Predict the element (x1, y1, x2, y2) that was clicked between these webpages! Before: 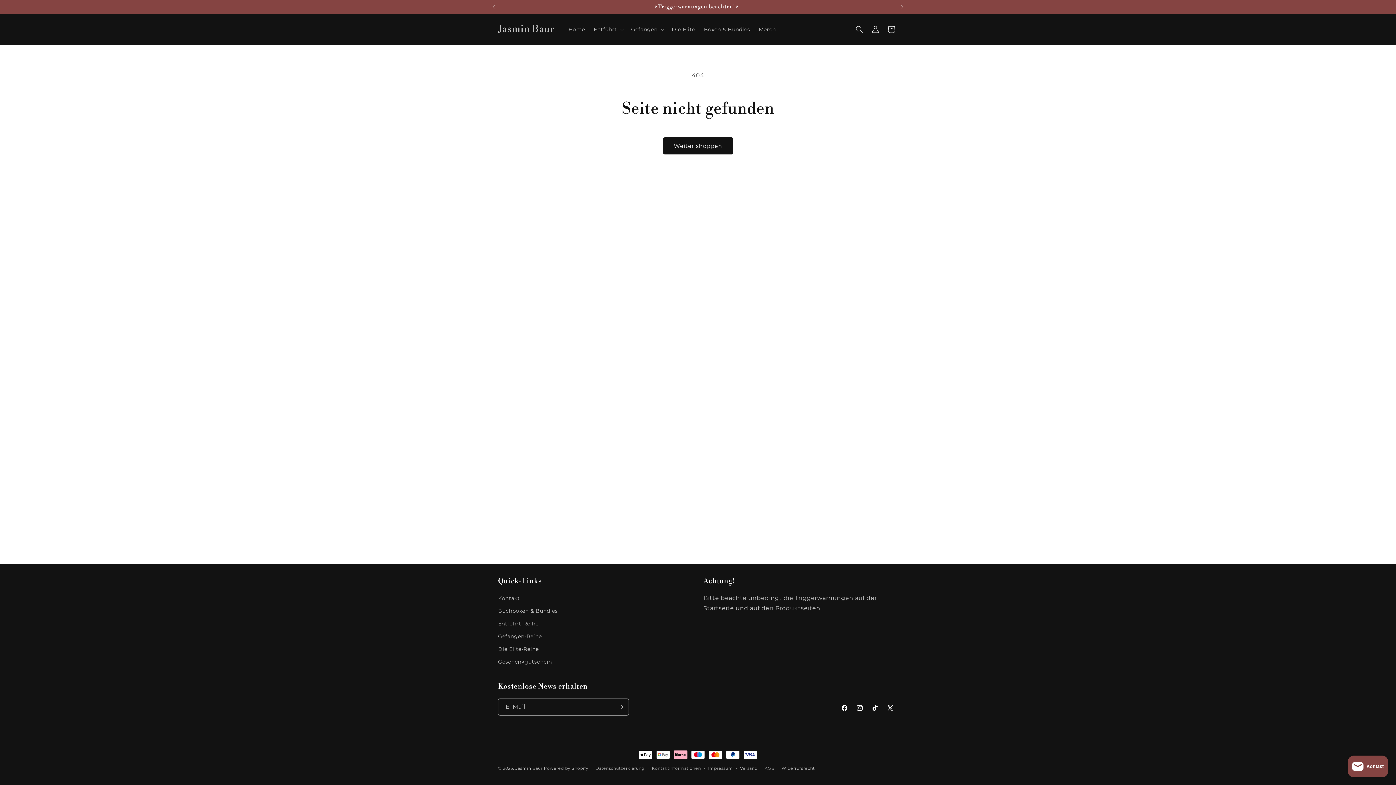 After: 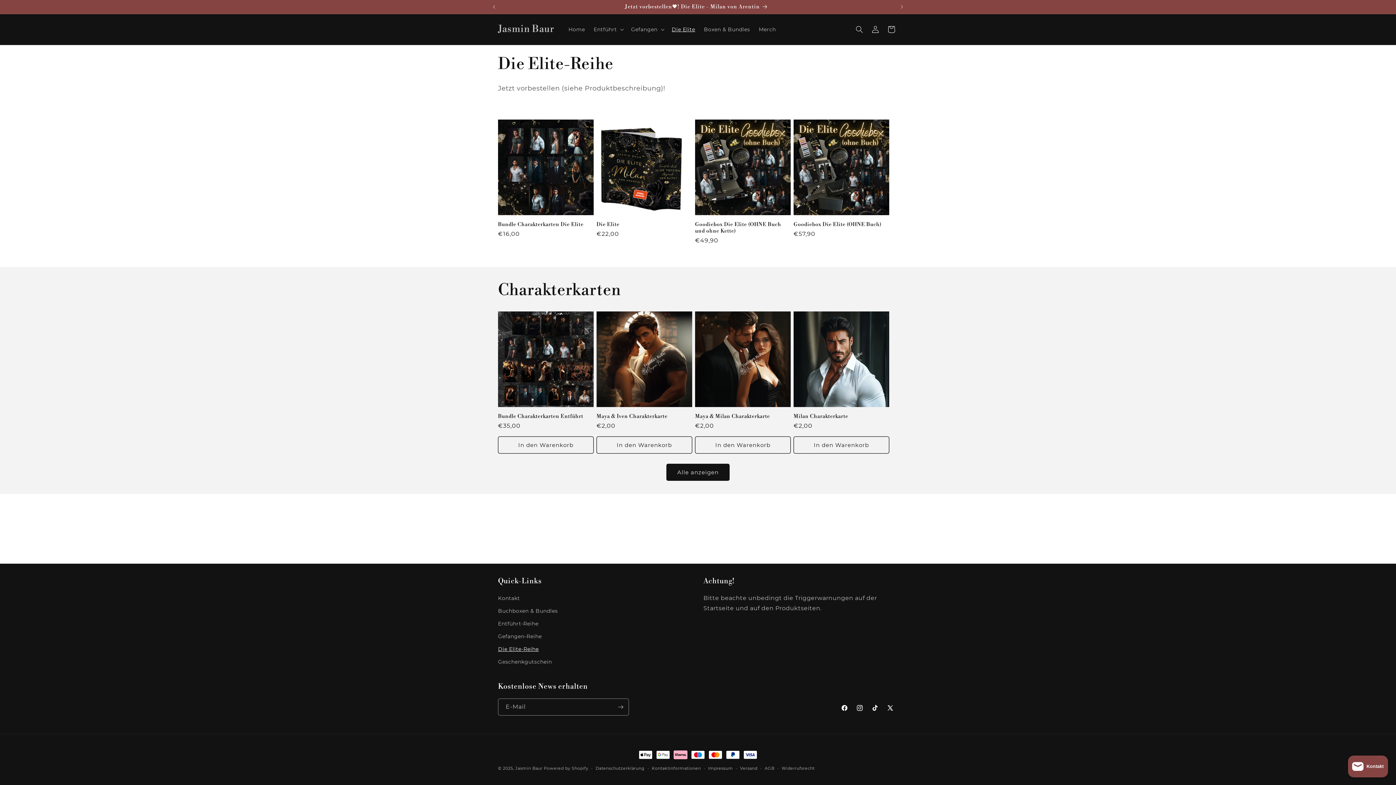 Action: bbox: (667, 21, 699, 37) label: Die Elite